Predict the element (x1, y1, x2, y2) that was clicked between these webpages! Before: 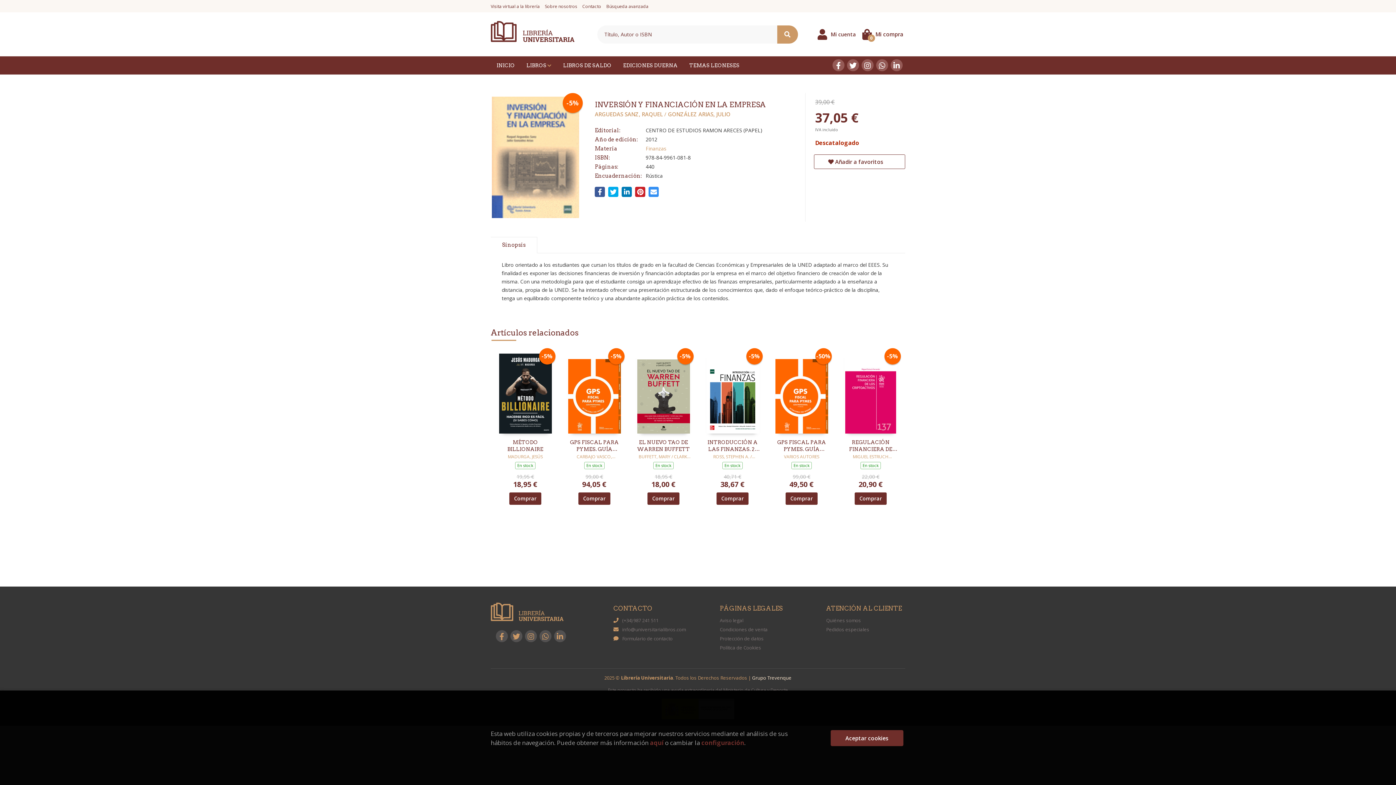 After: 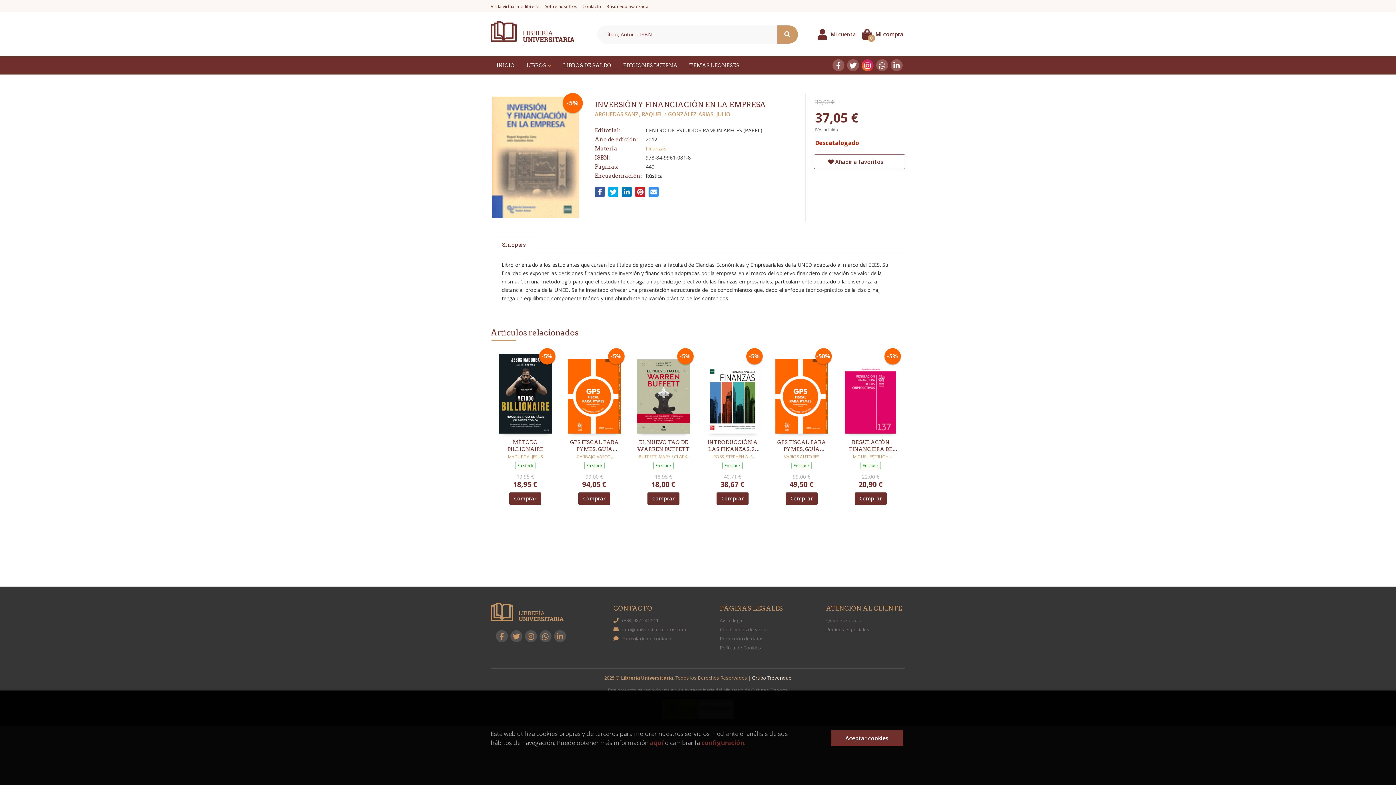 Action: bbox: (861, 59, 873, 71)